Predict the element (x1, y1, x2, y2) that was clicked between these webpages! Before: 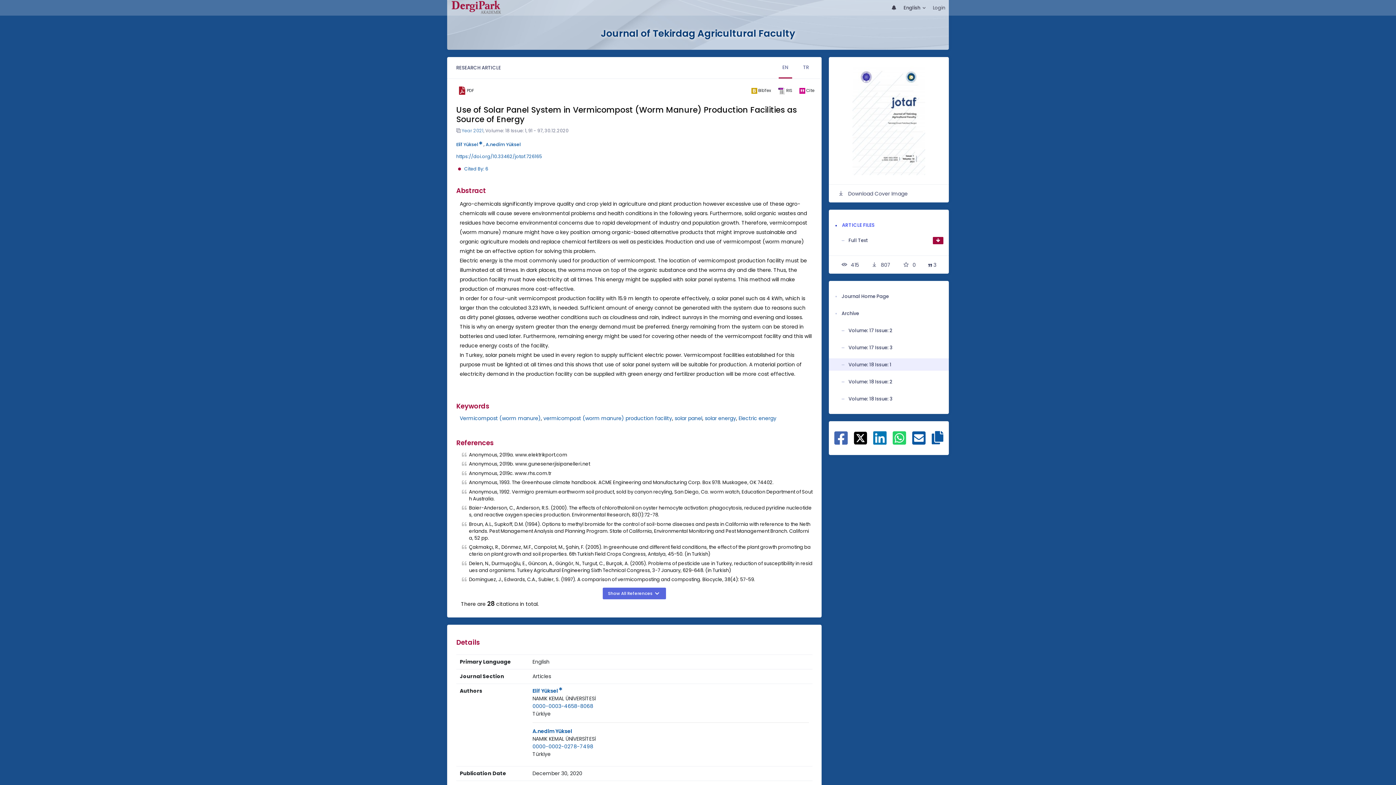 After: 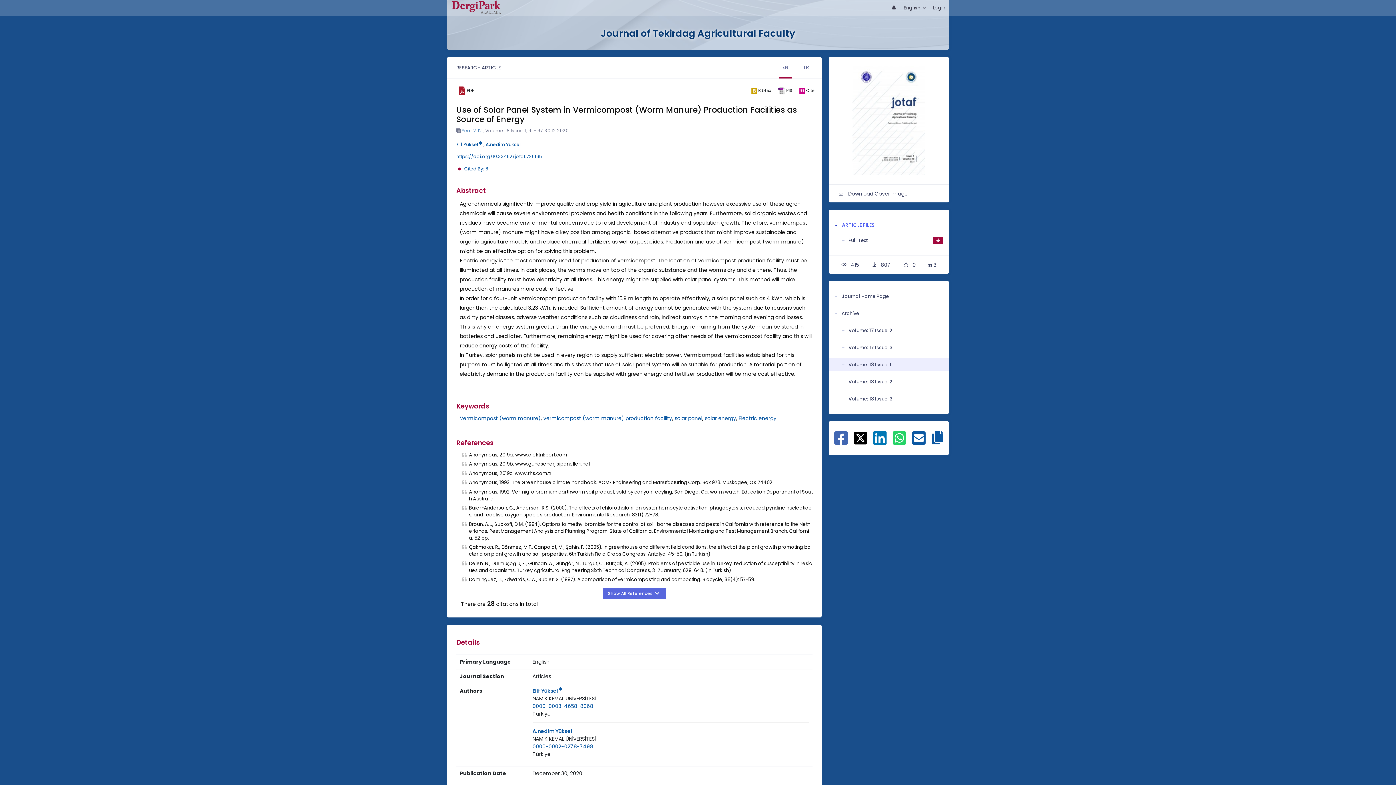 Action: bbox: (456, 84, 476, 96) label: PDF